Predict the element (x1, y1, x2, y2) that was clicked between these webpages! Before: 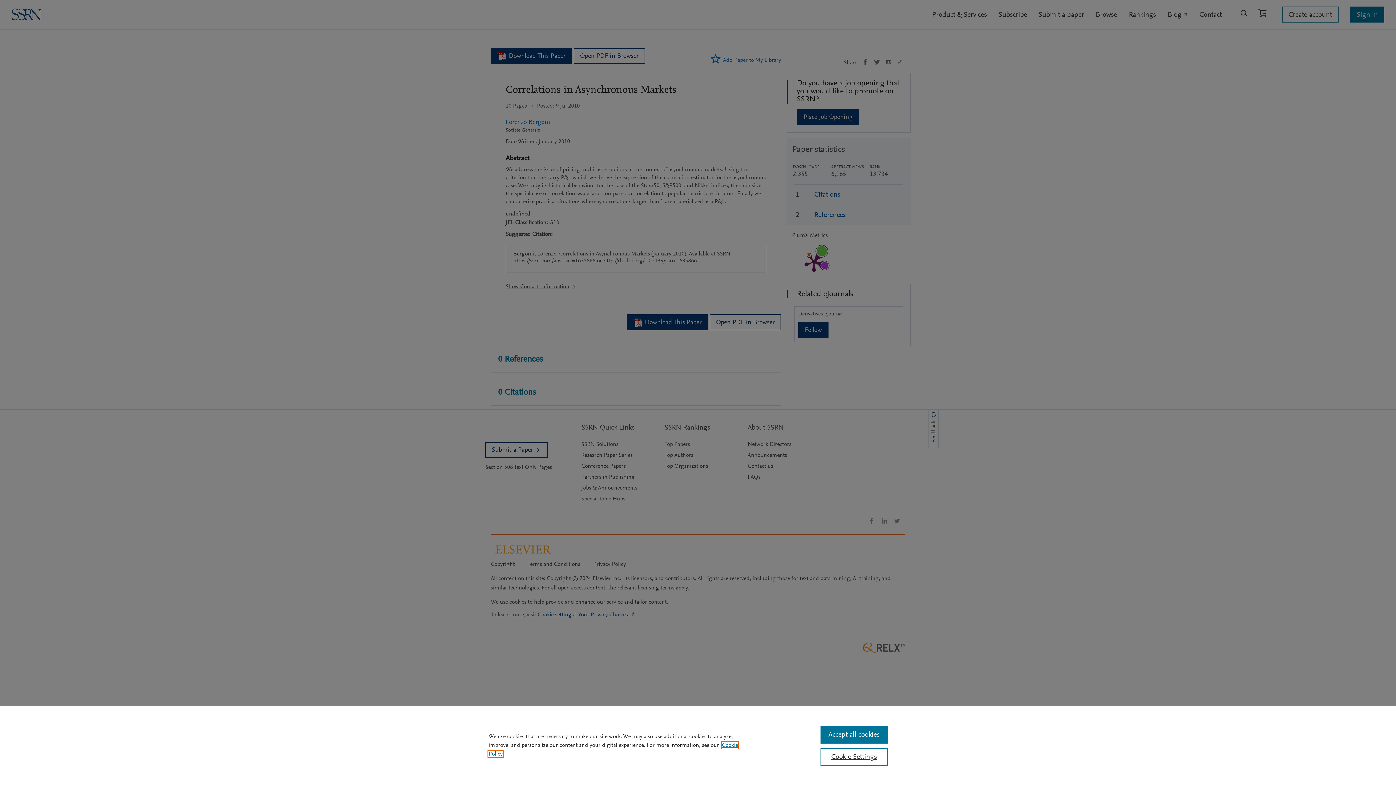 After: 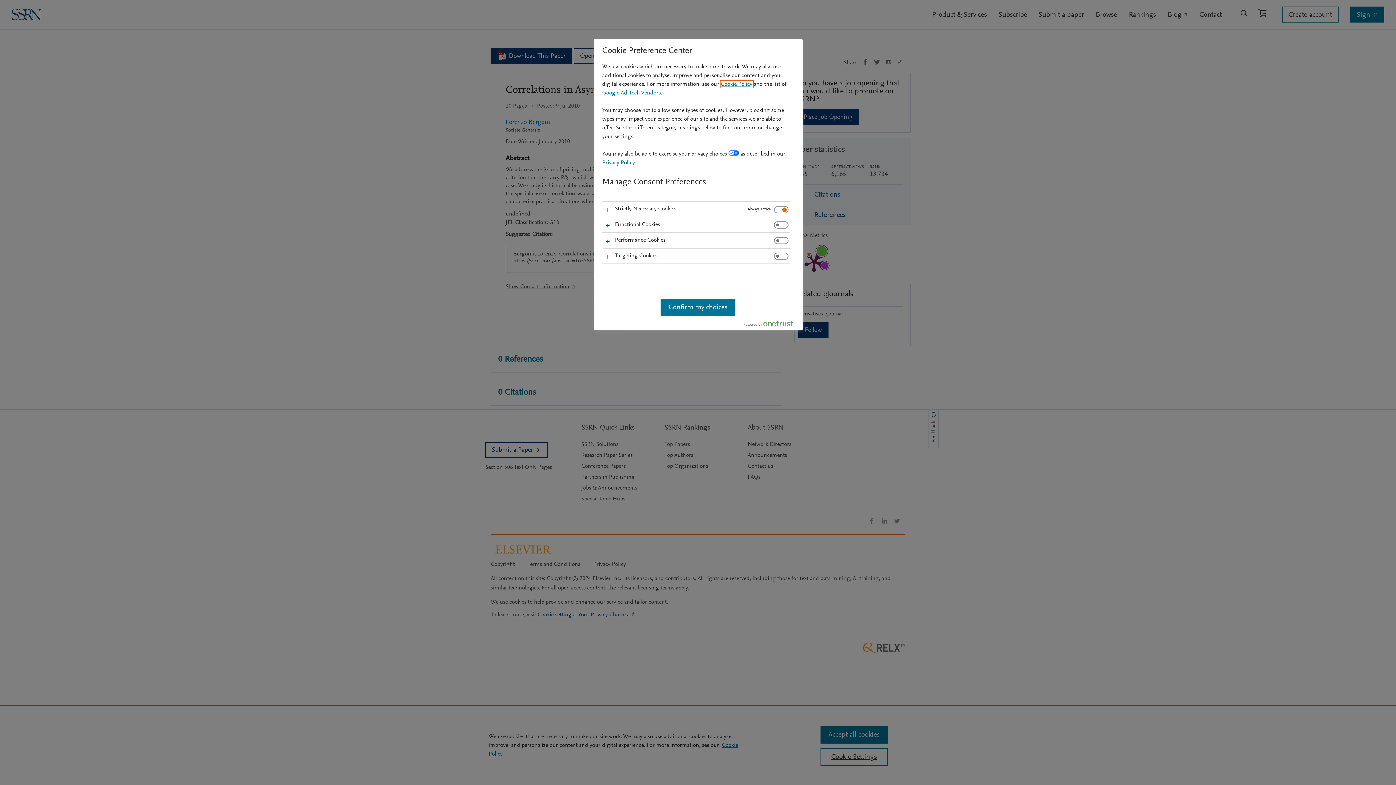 Action: bbox: (820, 748, 887, 766) label: Cookie Settings